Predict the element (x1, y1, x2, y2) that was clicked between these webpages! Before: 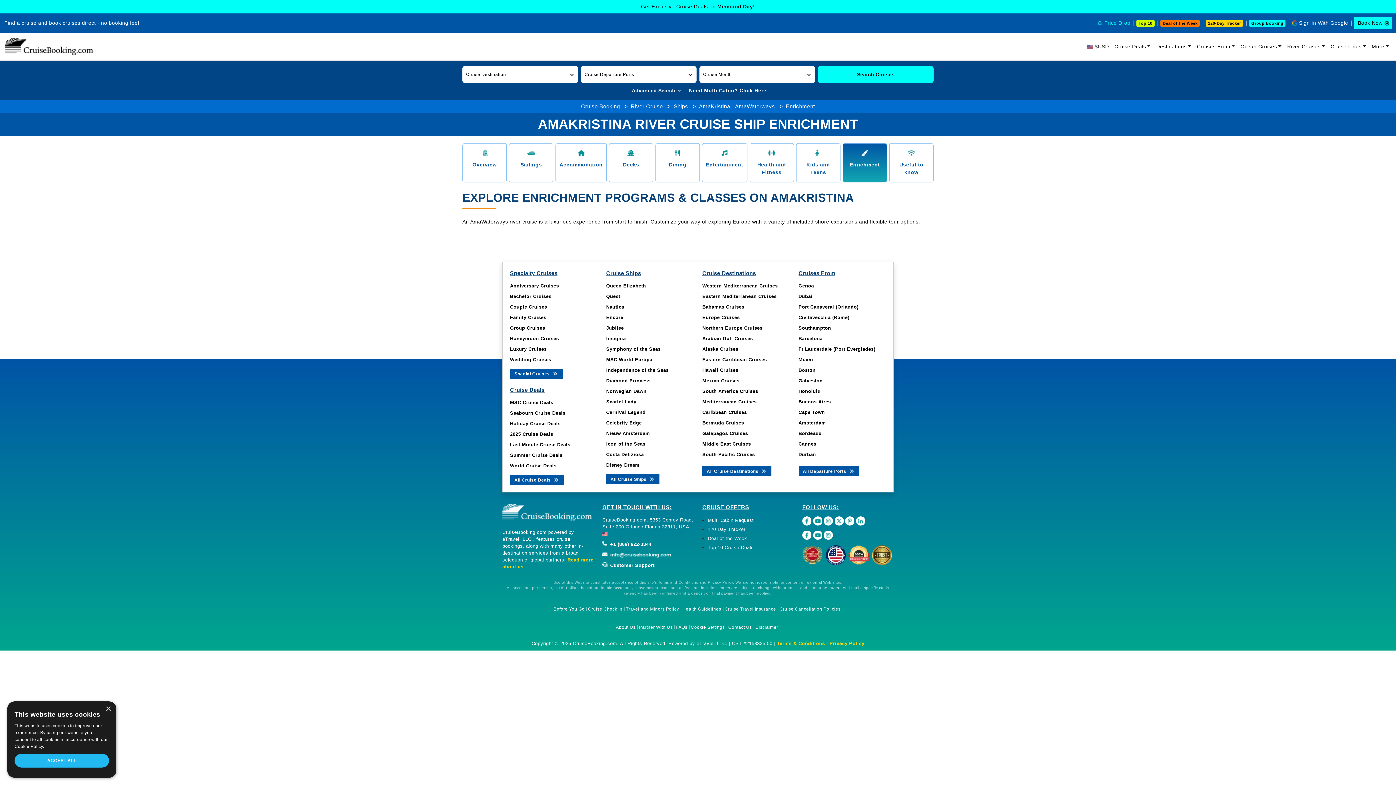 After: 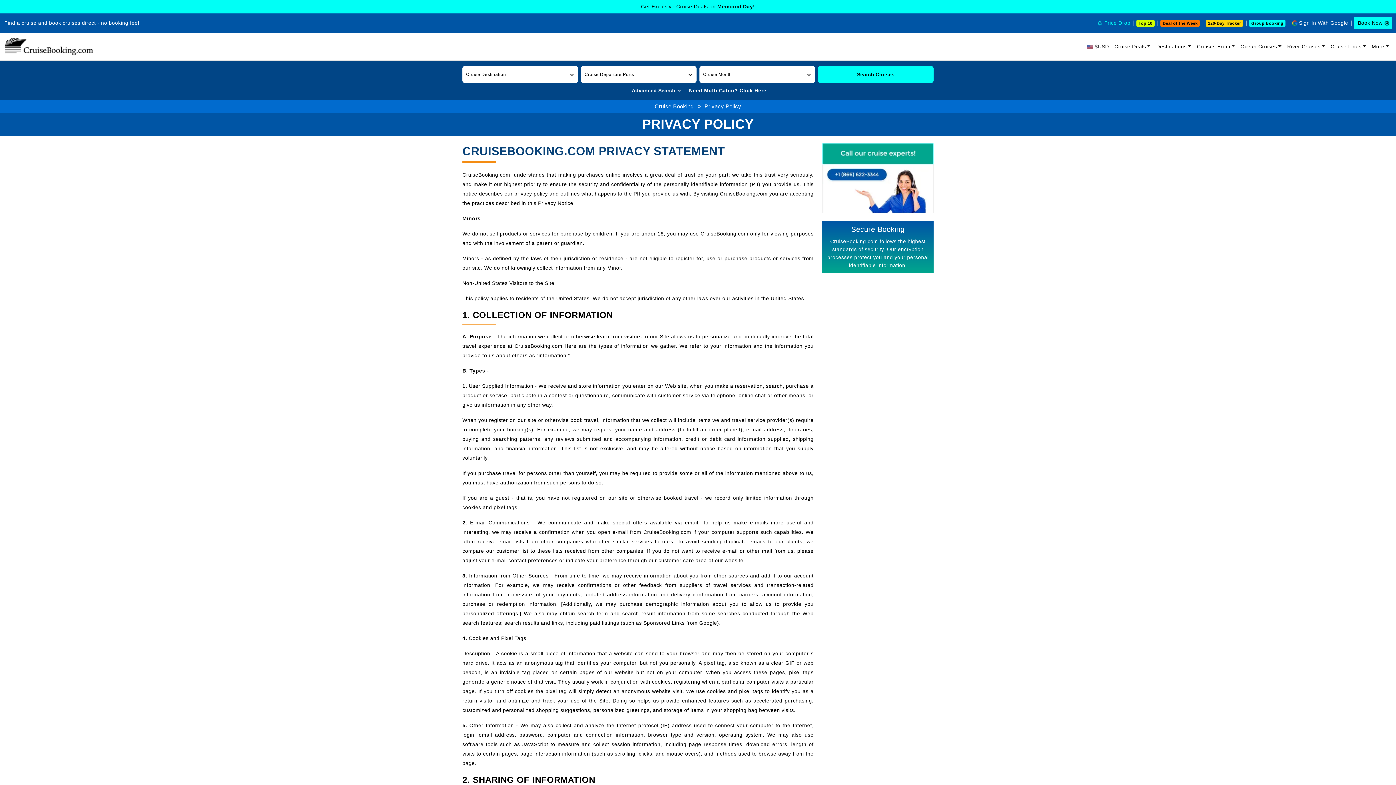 Action: bbox: (829, 641, 864, 646) label: Privacy Policy